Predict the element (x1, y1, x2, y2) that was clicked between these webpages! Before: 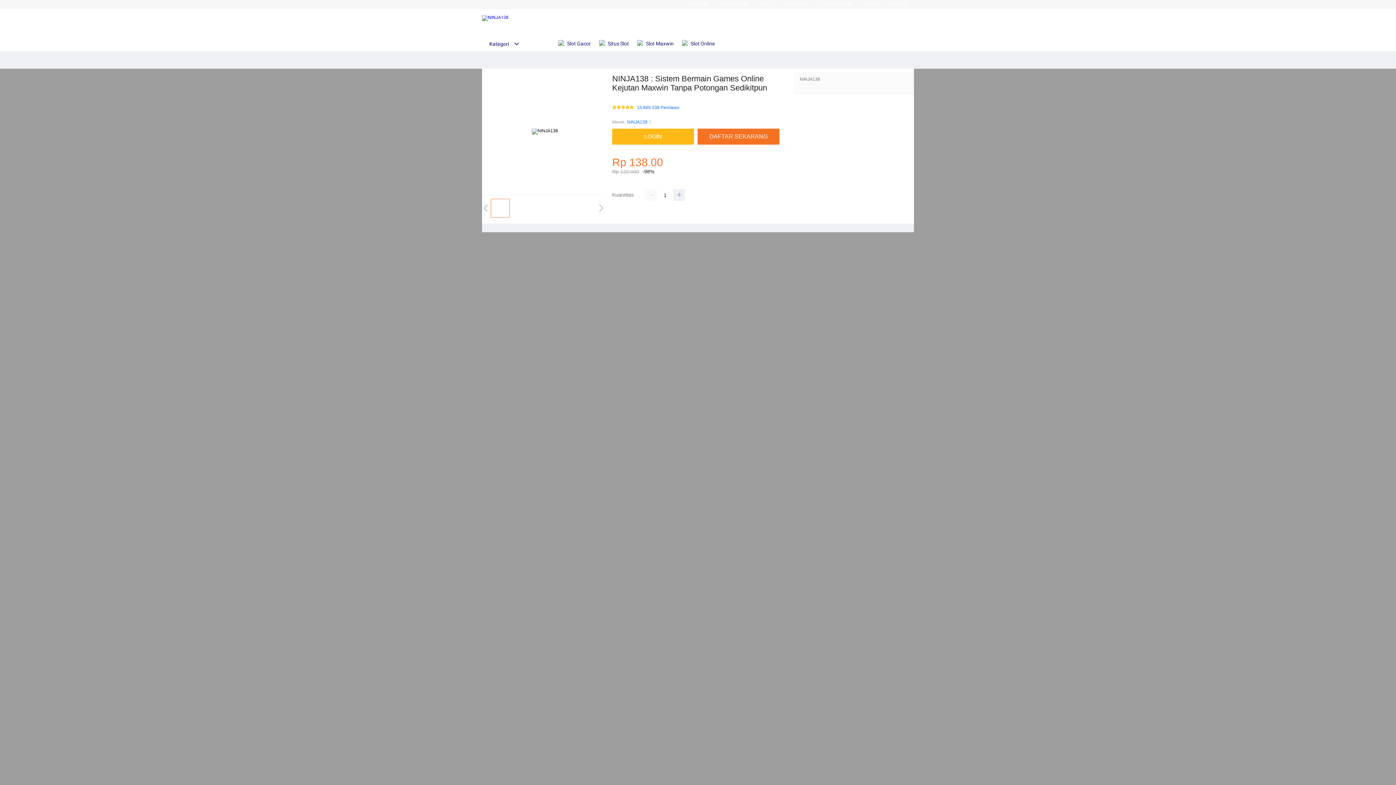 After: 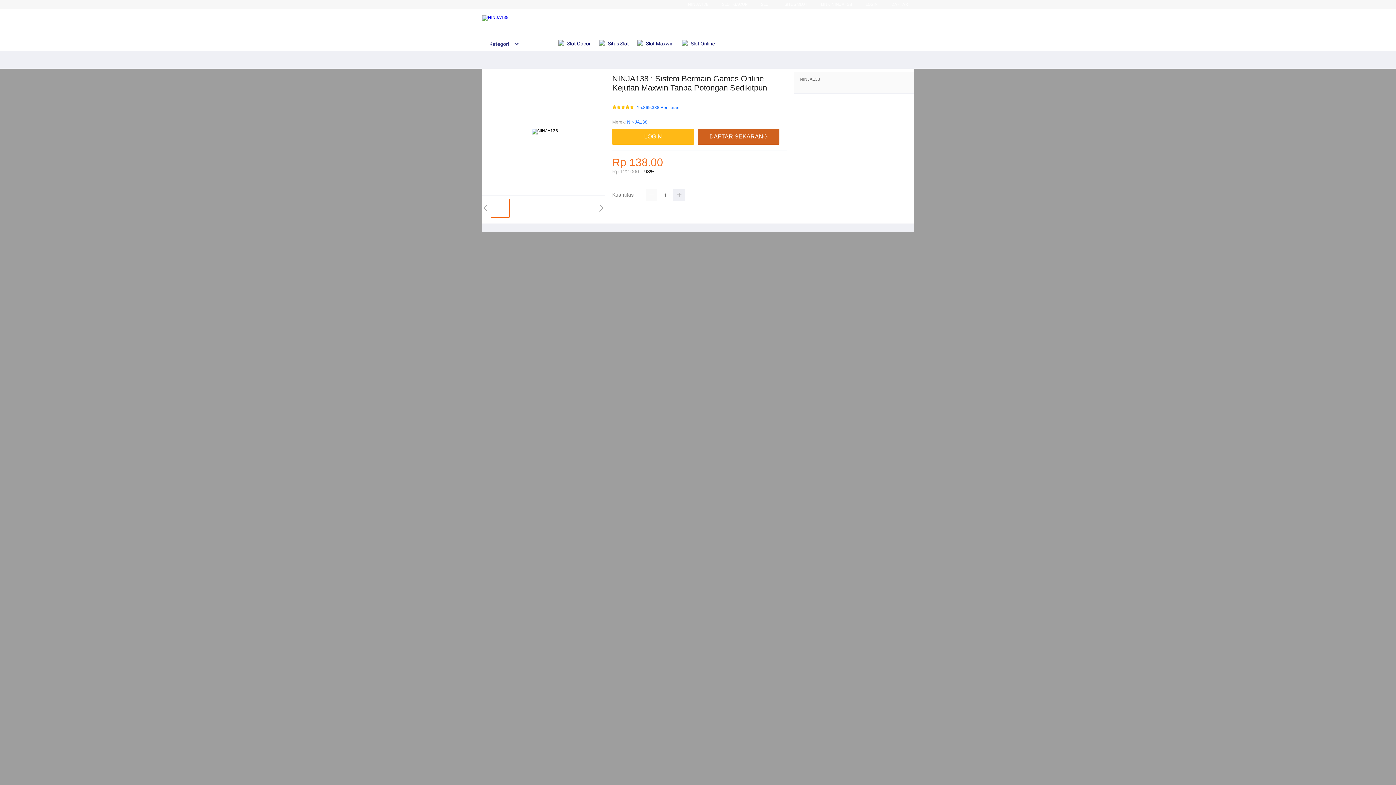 Action: label: DAFTAR SEKARANG bbox: (697, 128, 783, 144)